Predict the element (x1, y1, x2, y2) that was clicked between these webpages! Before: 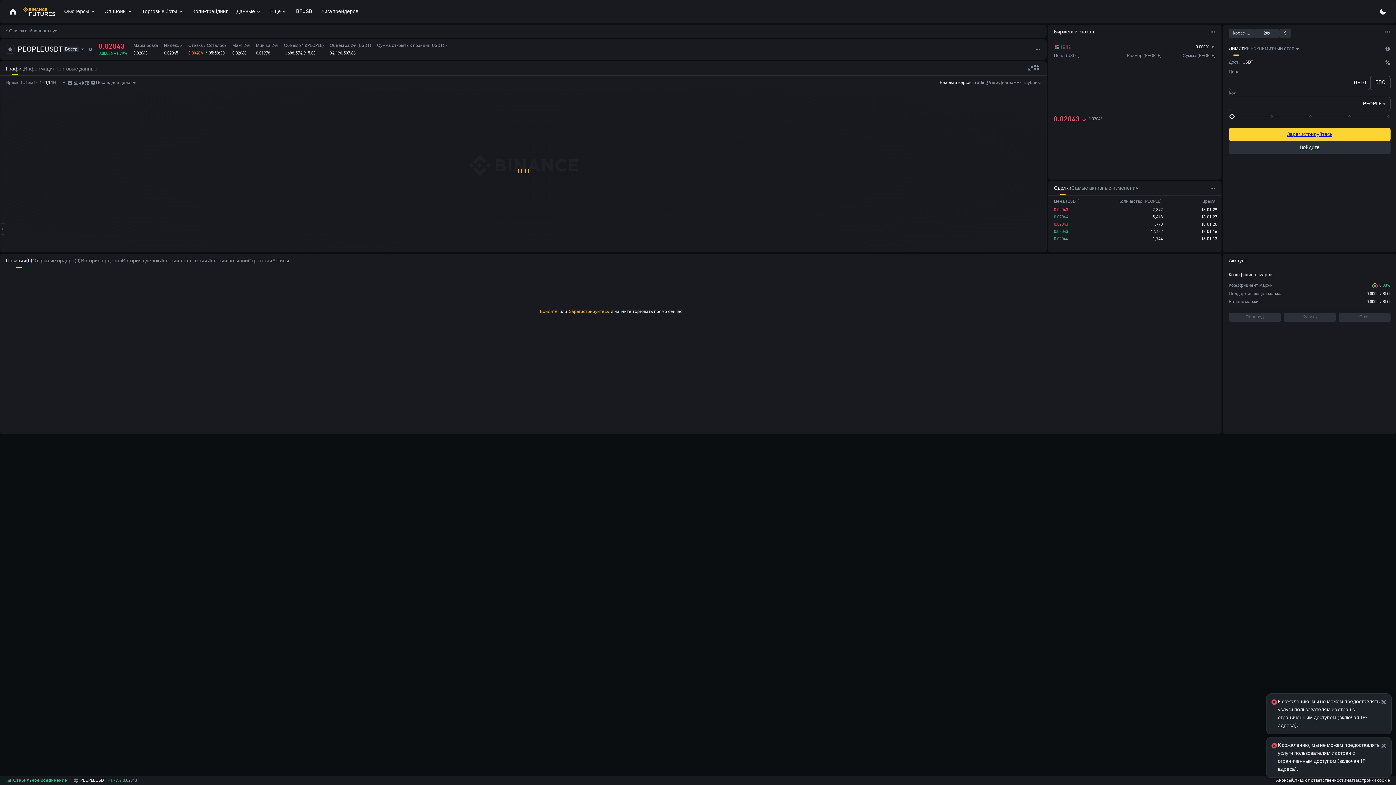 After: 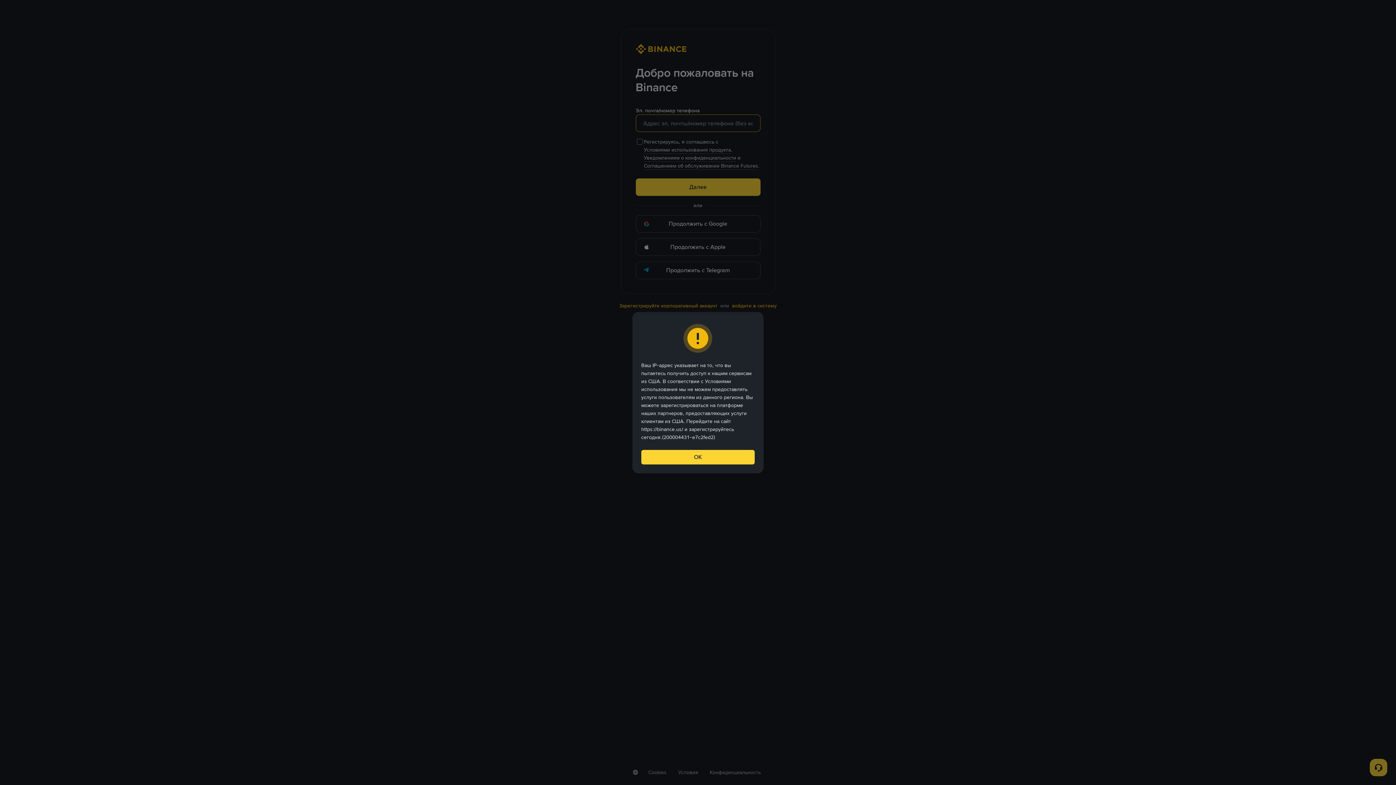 Action: label: Зарегистрируйтесь bbox: (1229, 128, 1390, 141)